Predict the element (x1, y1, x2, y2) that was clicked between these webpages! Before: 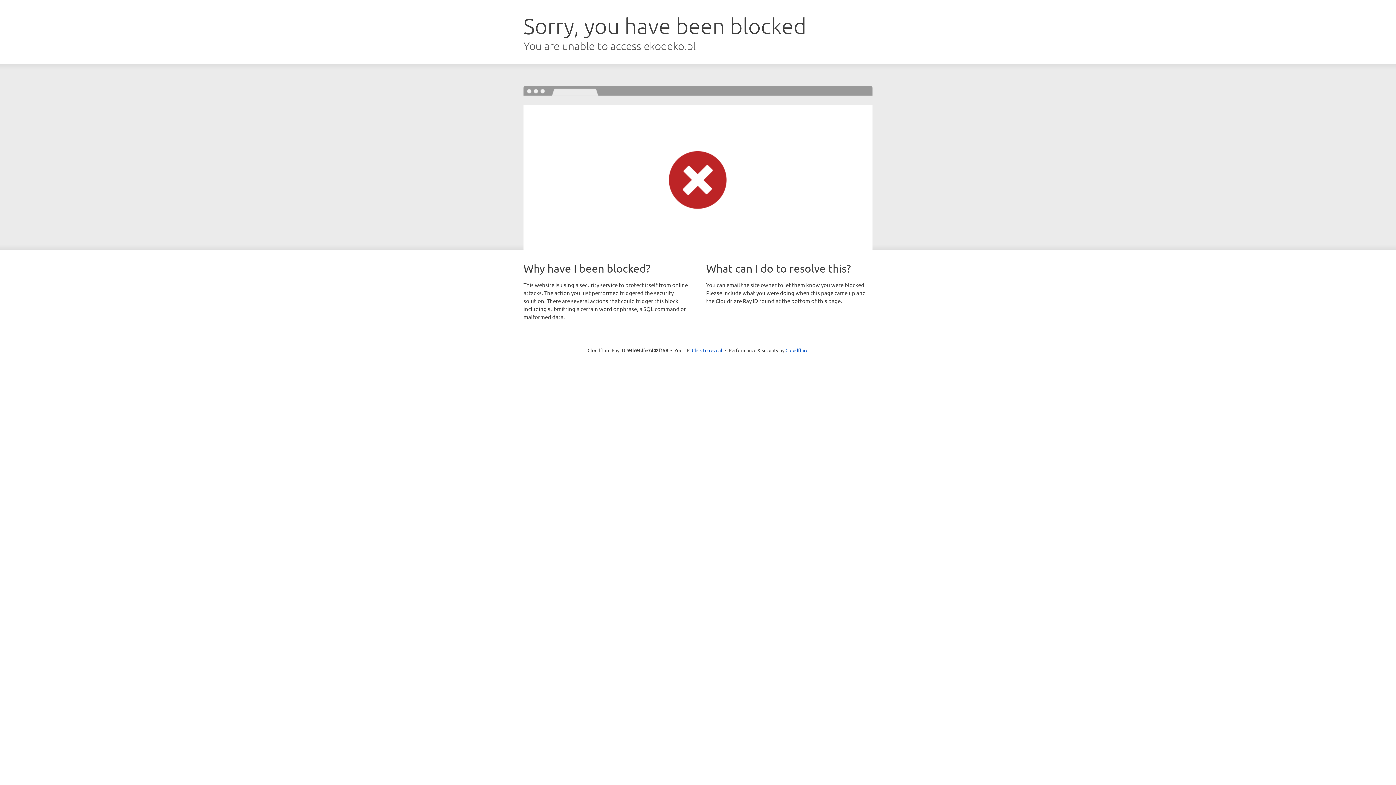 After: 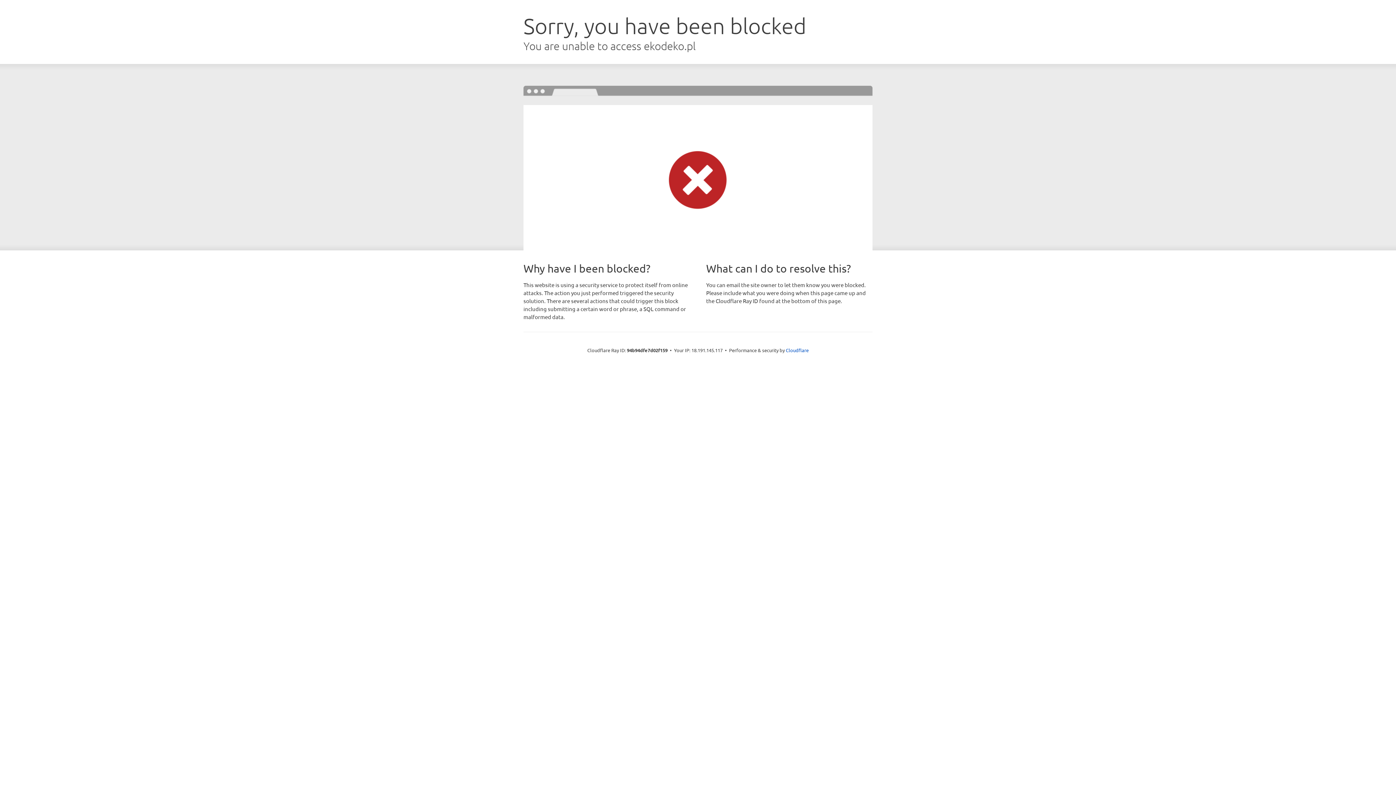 Action: bbox: (692, 346, 722, 353) label: Click to reveal